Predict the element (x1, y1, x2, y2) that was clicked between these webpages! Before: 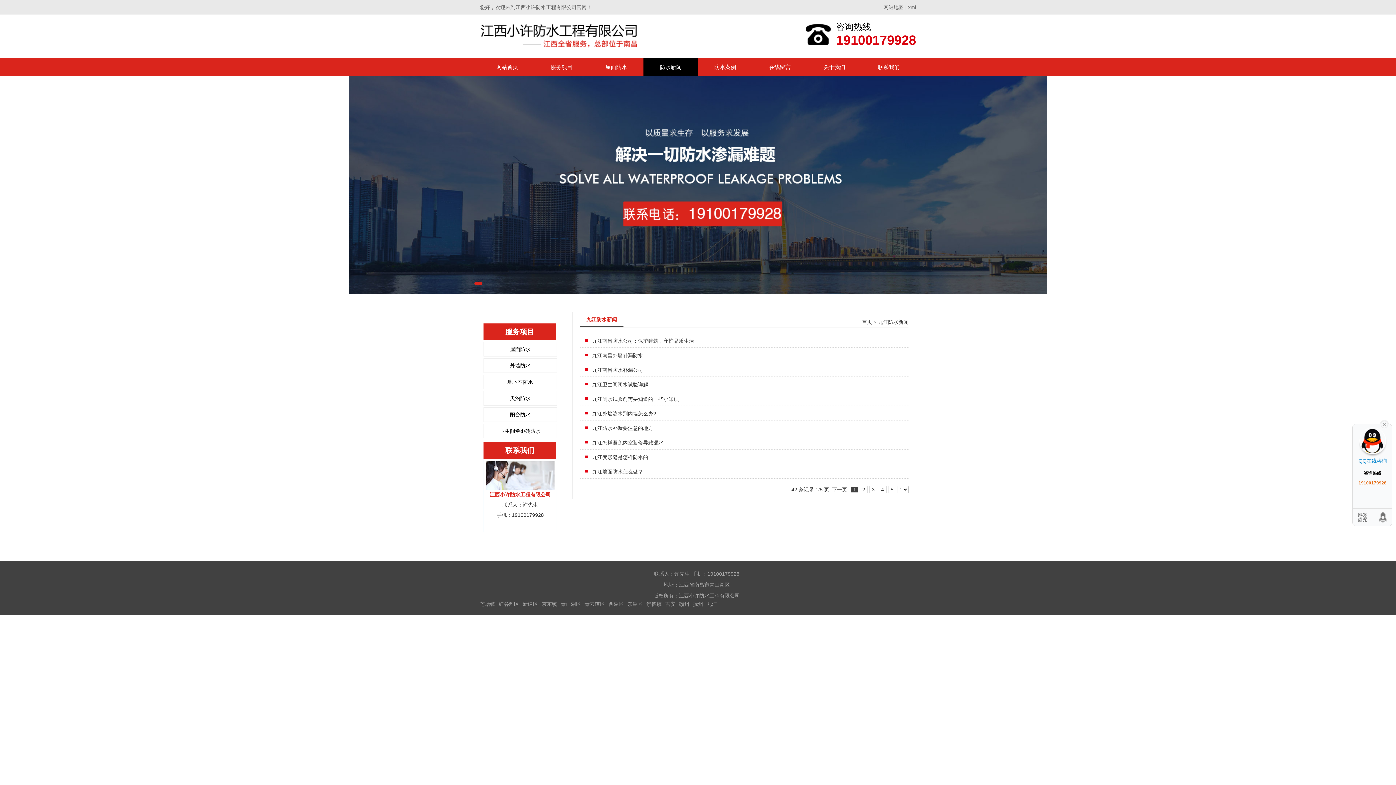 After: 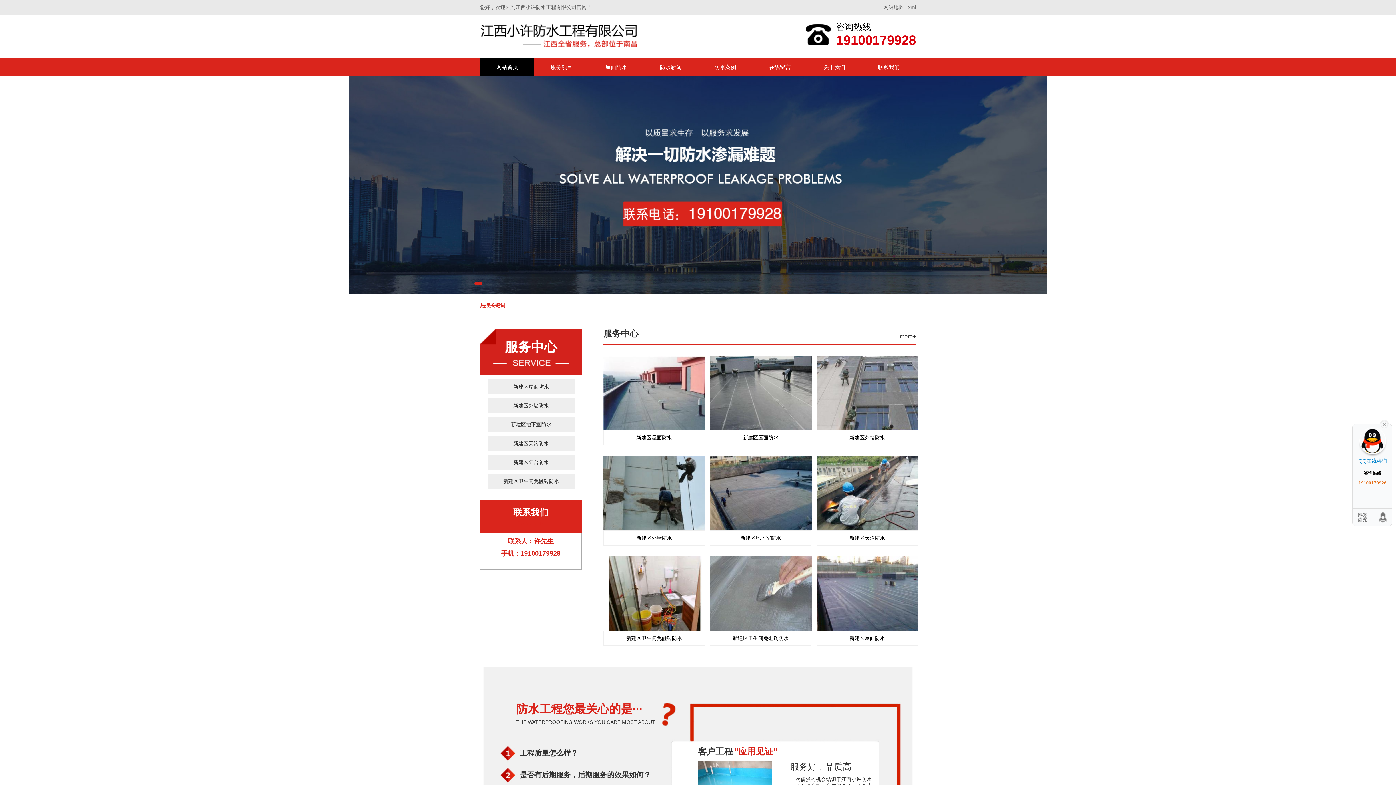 Action: bbox: (522, 601, 538, 607) label: 新建区